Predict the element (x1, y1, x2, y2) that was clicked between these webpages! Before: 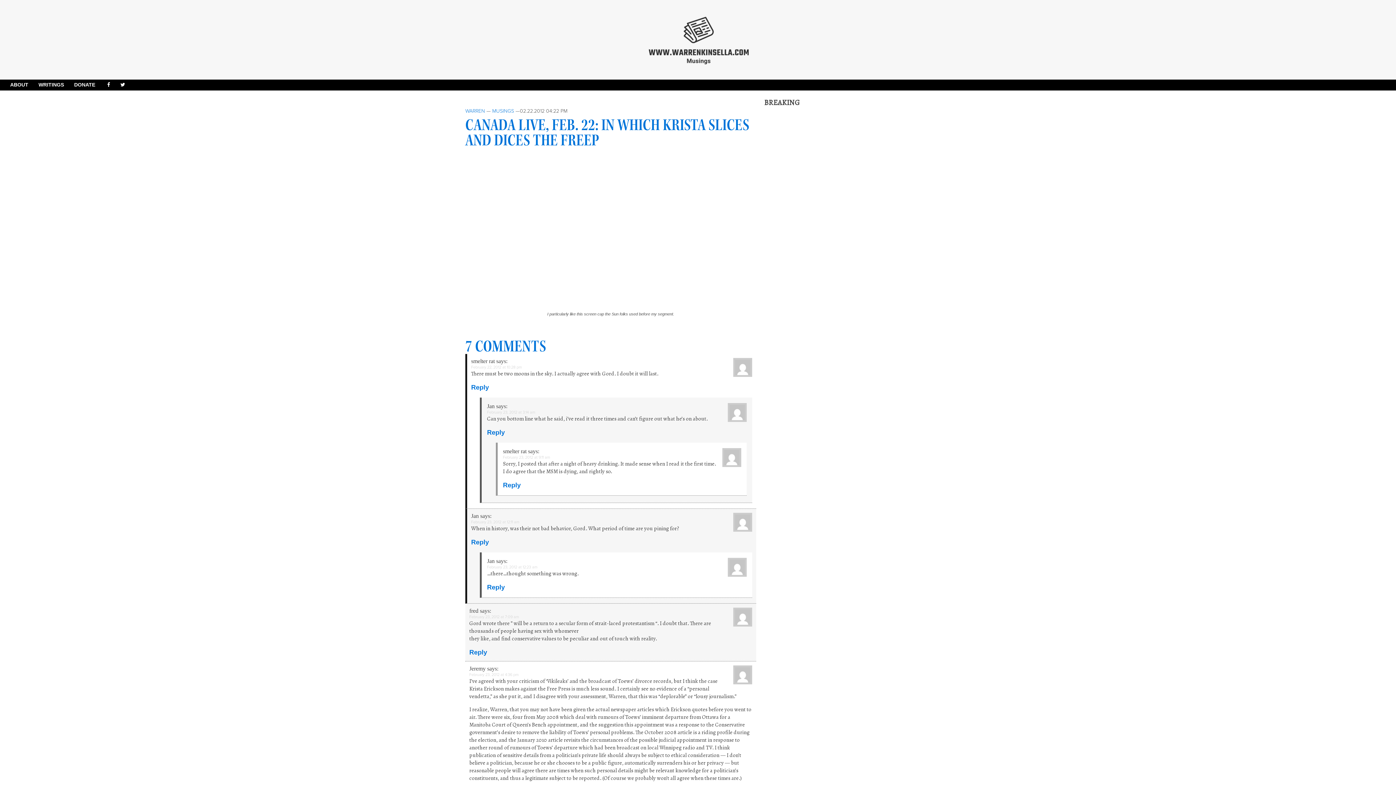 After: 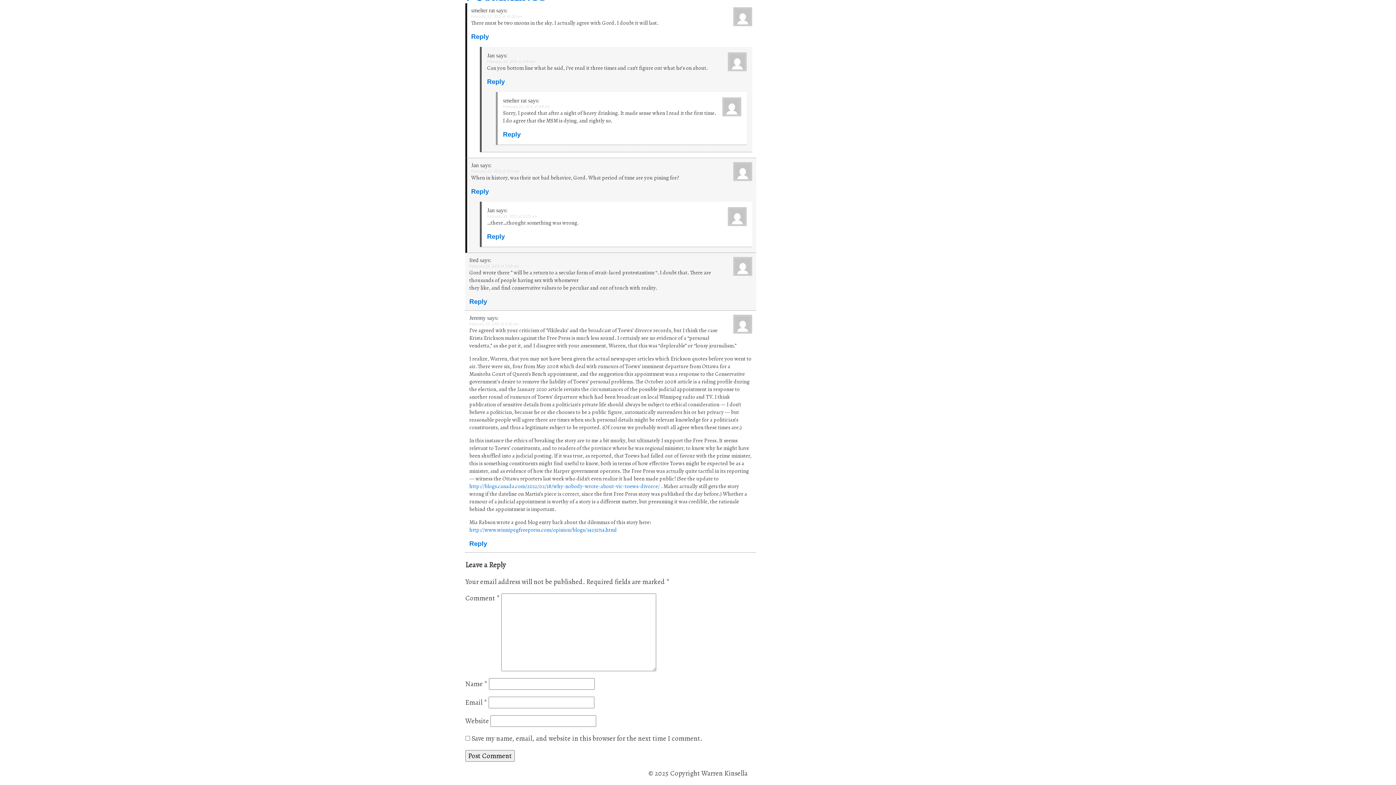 Action: bbox: (469, 614, 519, 619) label: February 23, 2012 at 7:09 am